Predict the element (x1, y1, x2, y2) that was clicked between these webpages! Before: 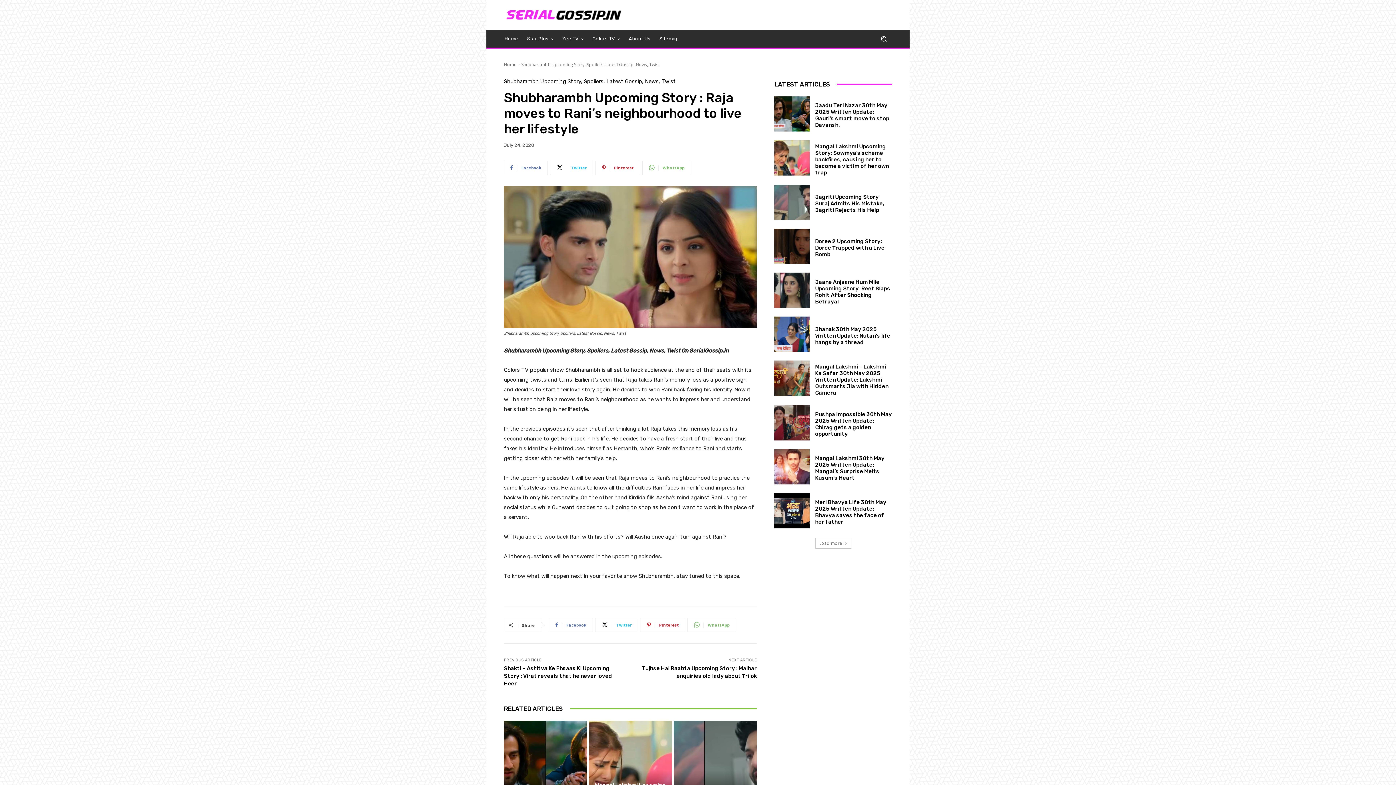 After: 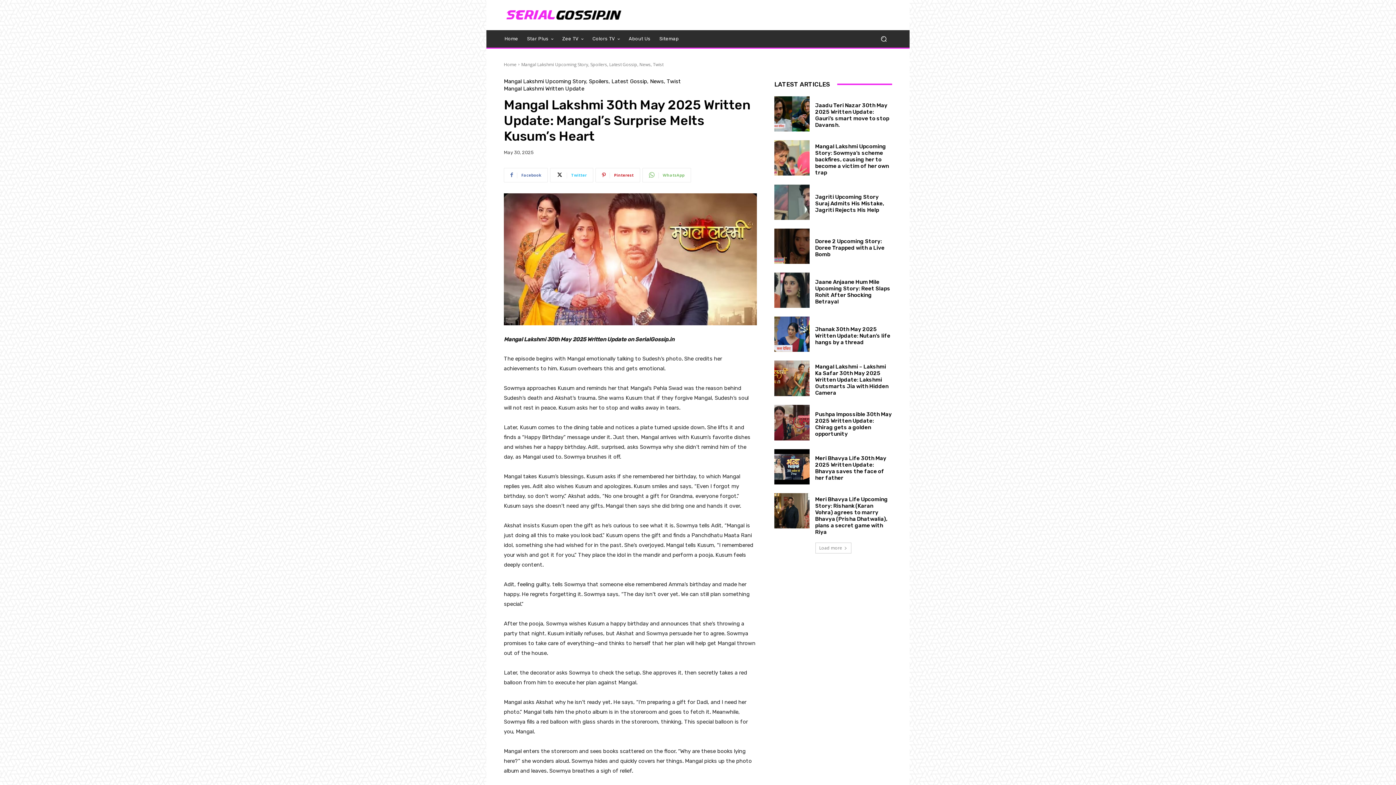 Action: bbox: (774, 449, 809, 484)